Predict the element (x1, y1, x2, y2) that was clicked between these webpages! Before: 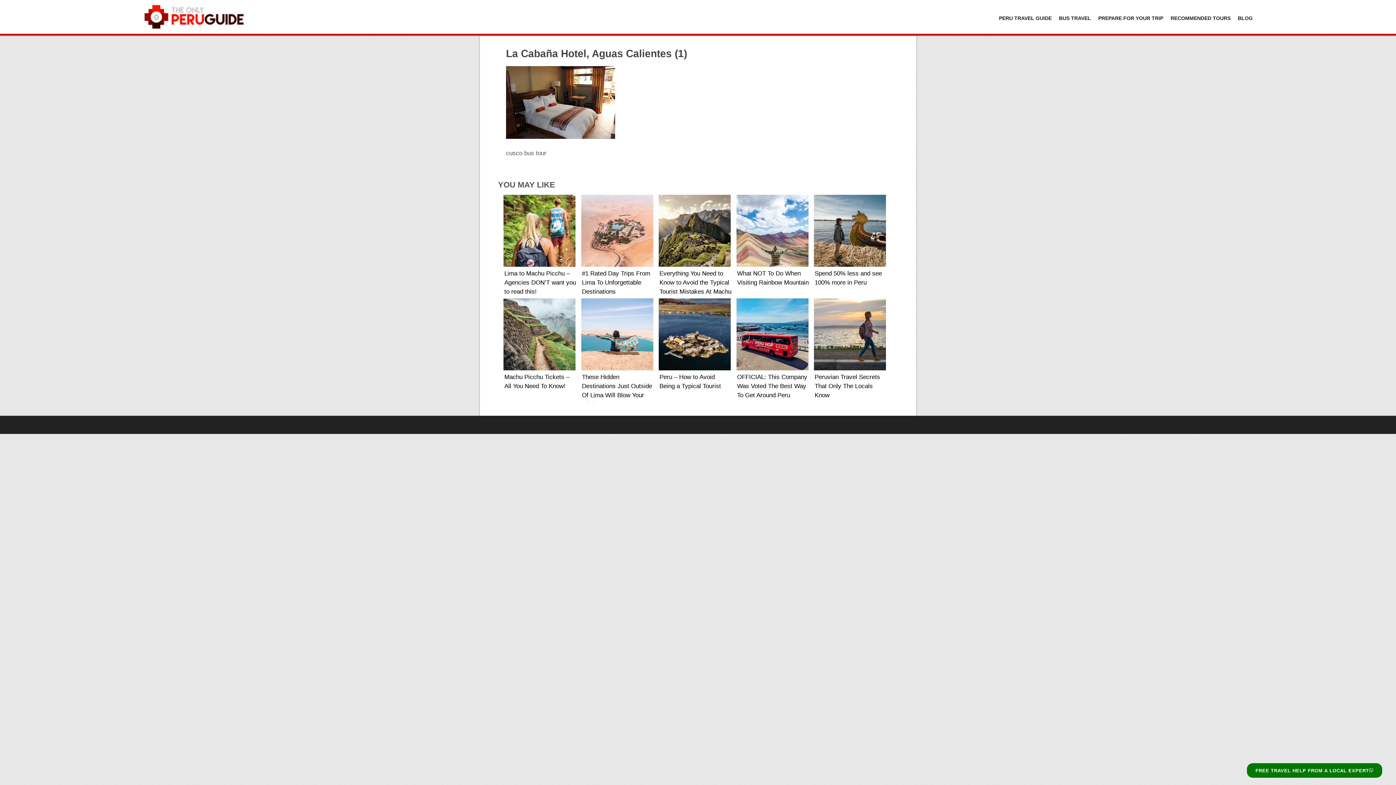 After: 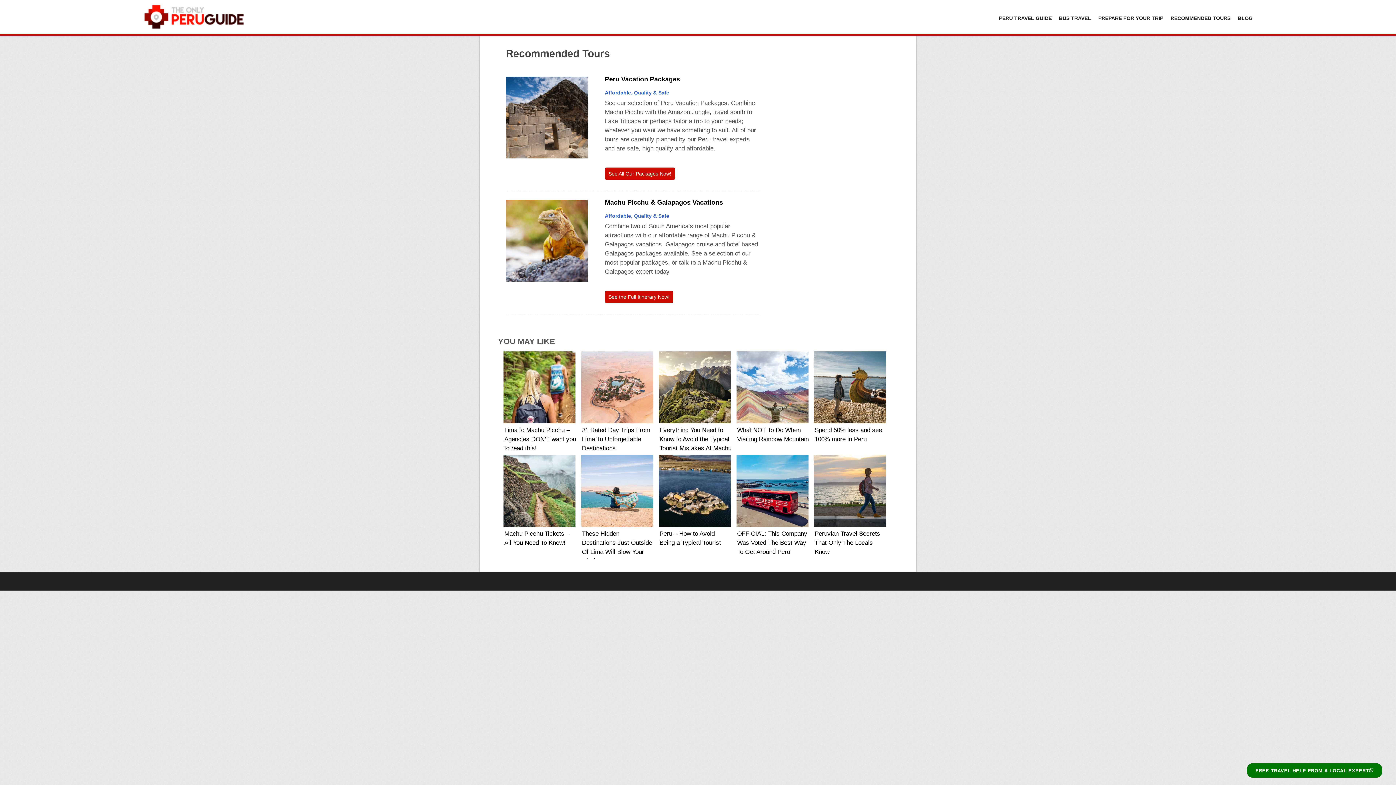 Action: label: RECOMMENDED TOURS bbox: (1167, 10, 1234, 25)